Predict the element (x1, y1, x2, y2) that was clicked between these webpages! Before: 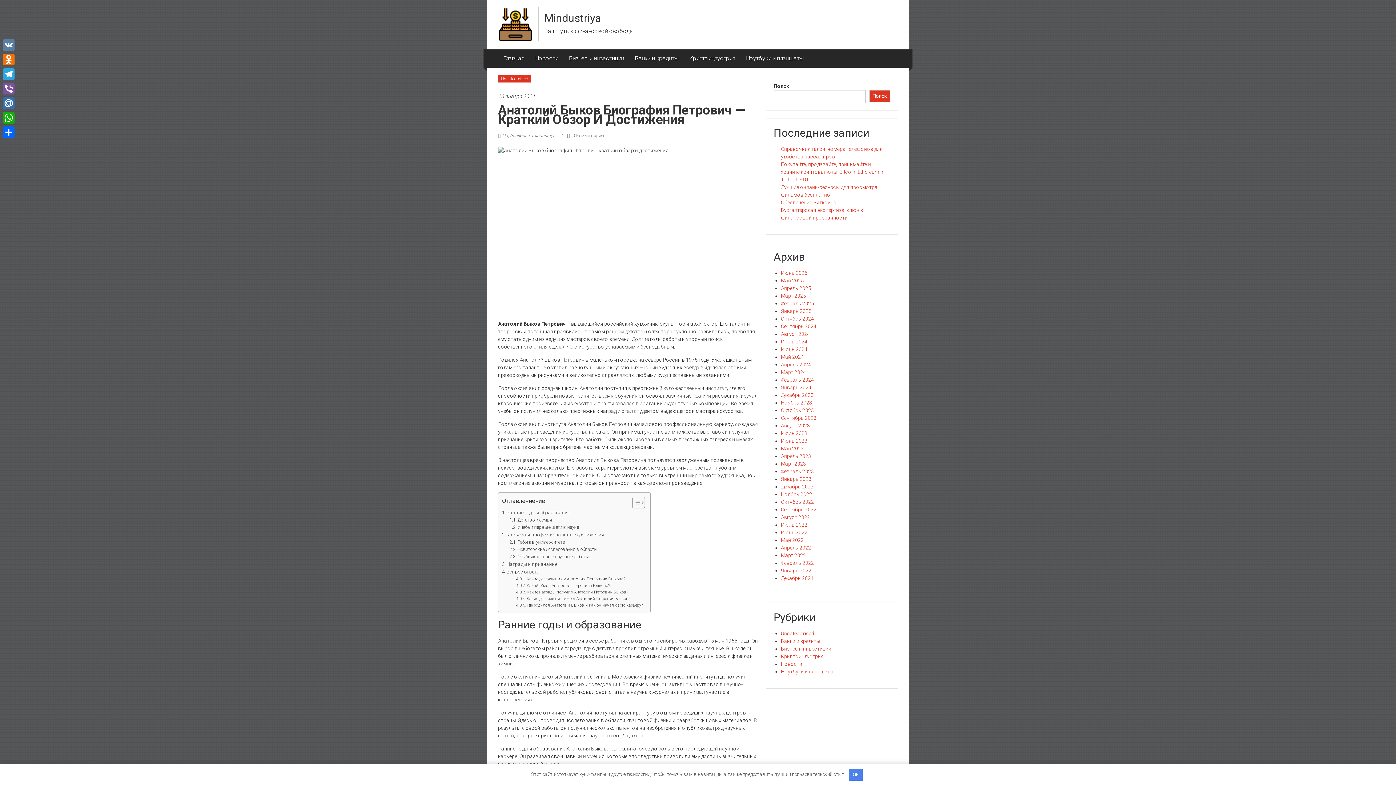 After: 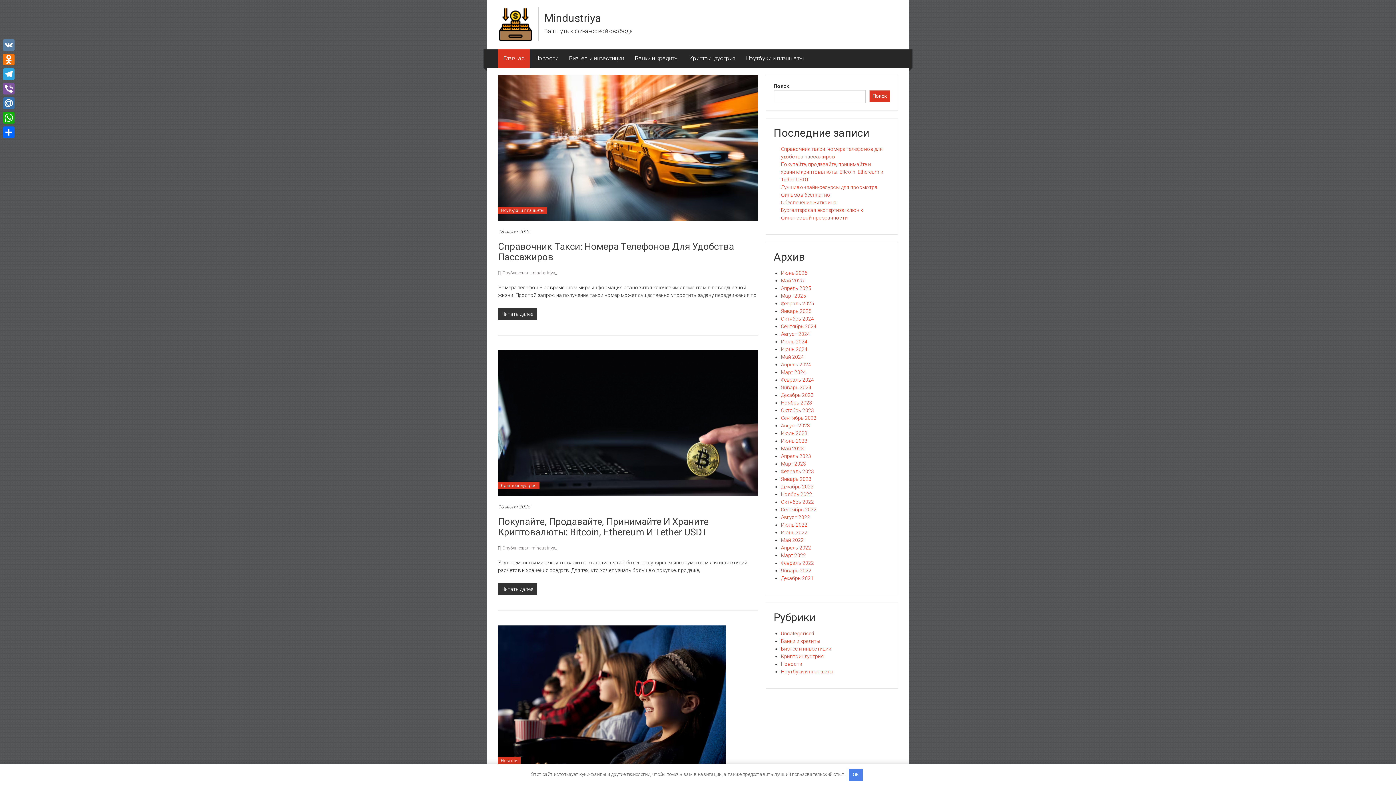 Action: label: Октябрь 2022 bbox: (781, 499, 814, 505)